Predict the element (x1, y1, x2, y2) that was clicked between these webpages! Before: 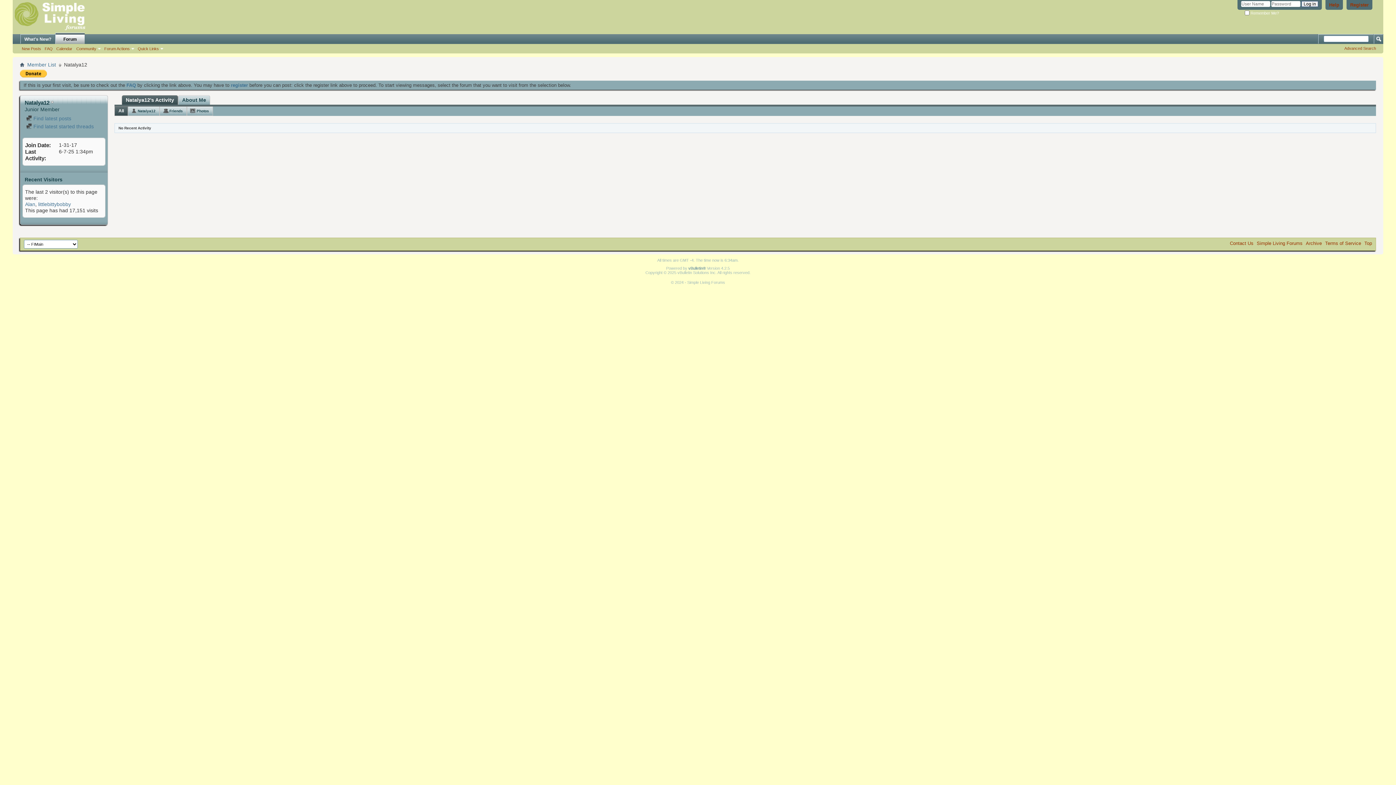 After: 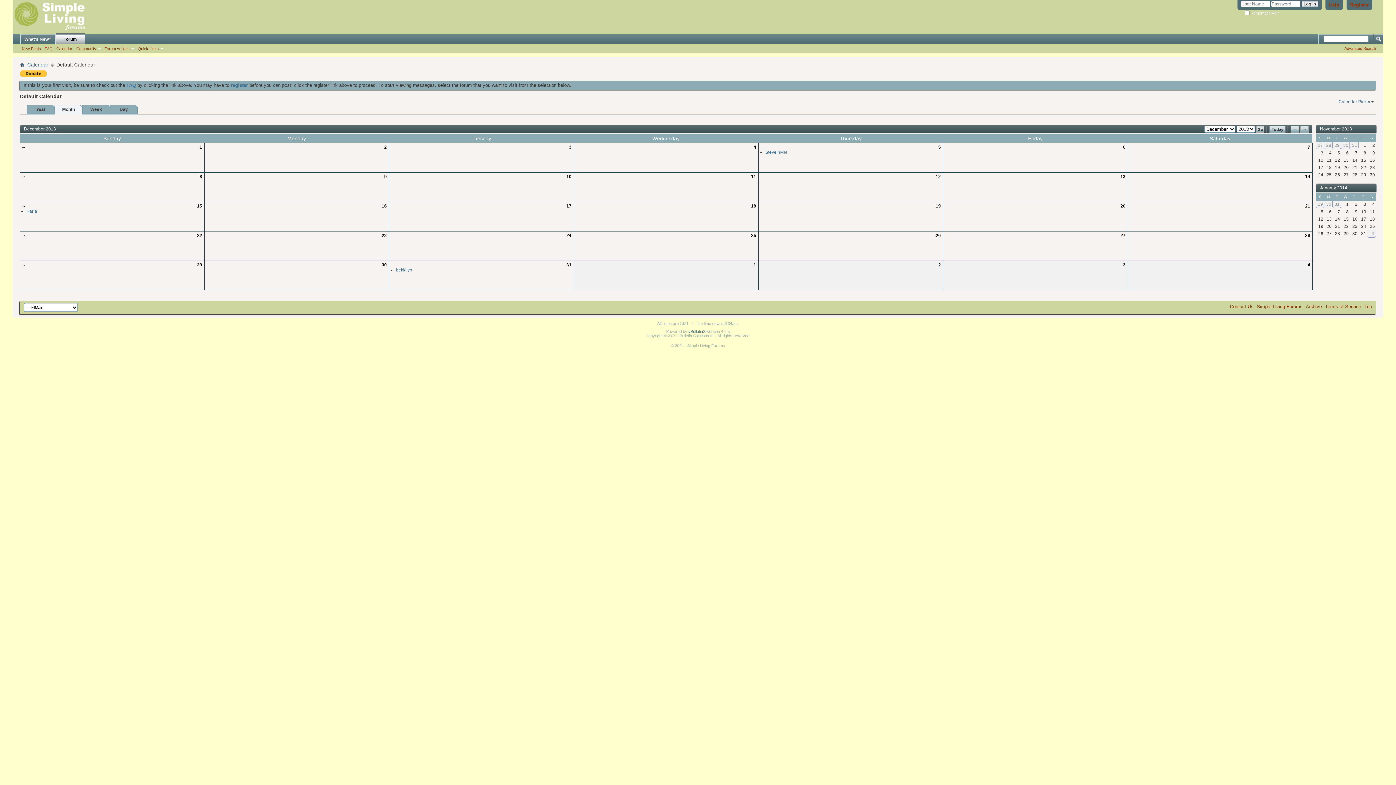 Action: bbox: (54, 45, 74, 51) label: Calendar